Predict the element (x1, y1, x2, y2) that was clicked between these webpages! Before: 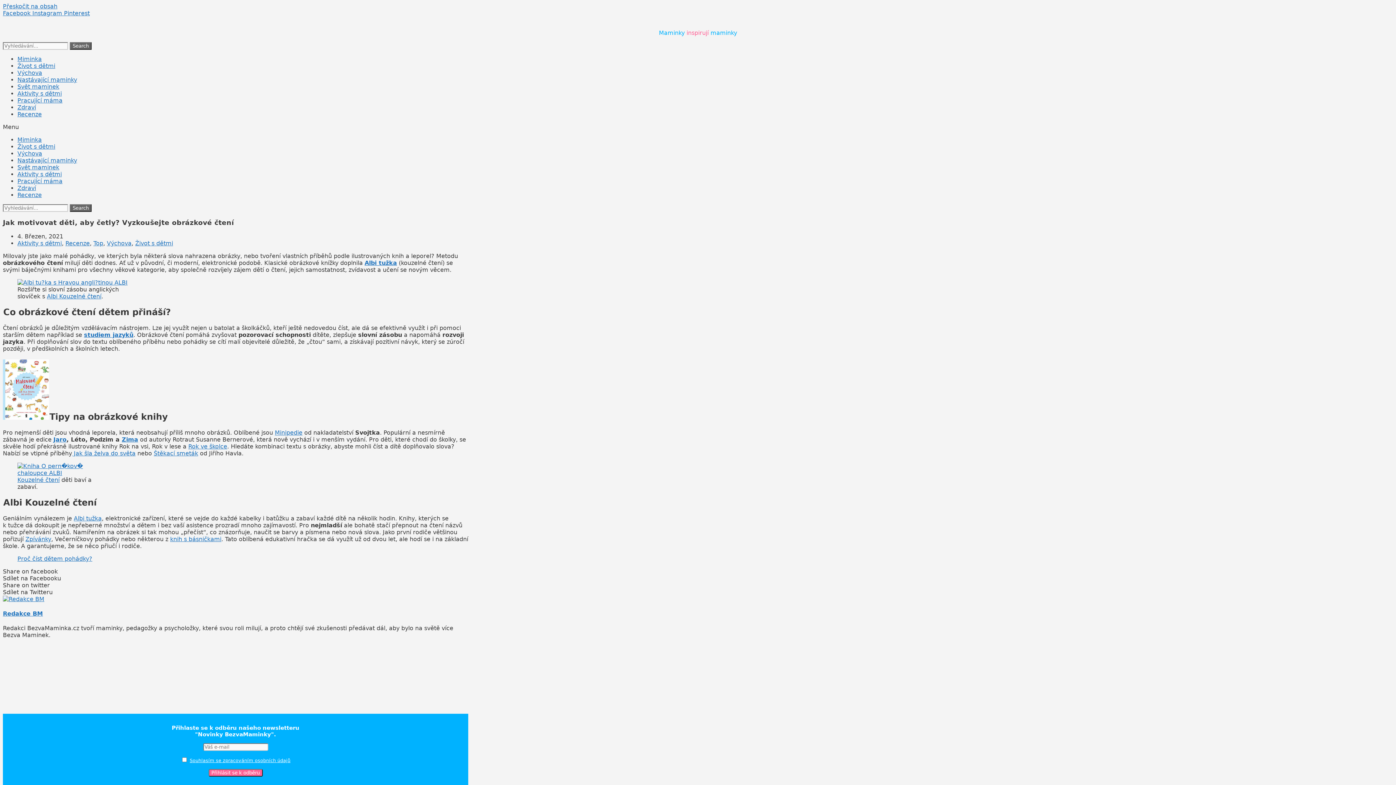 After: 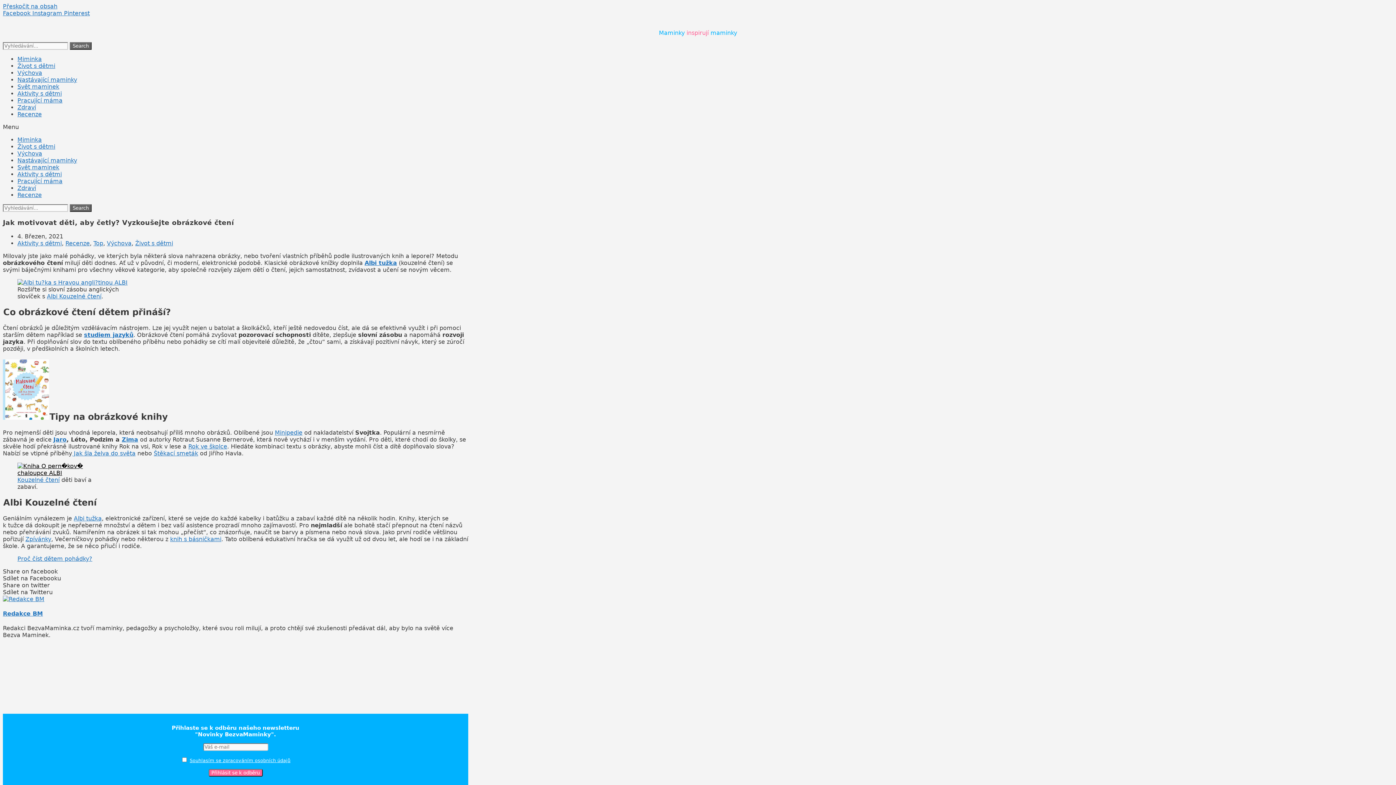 Action: bbox: (17, 469, 109, 476)